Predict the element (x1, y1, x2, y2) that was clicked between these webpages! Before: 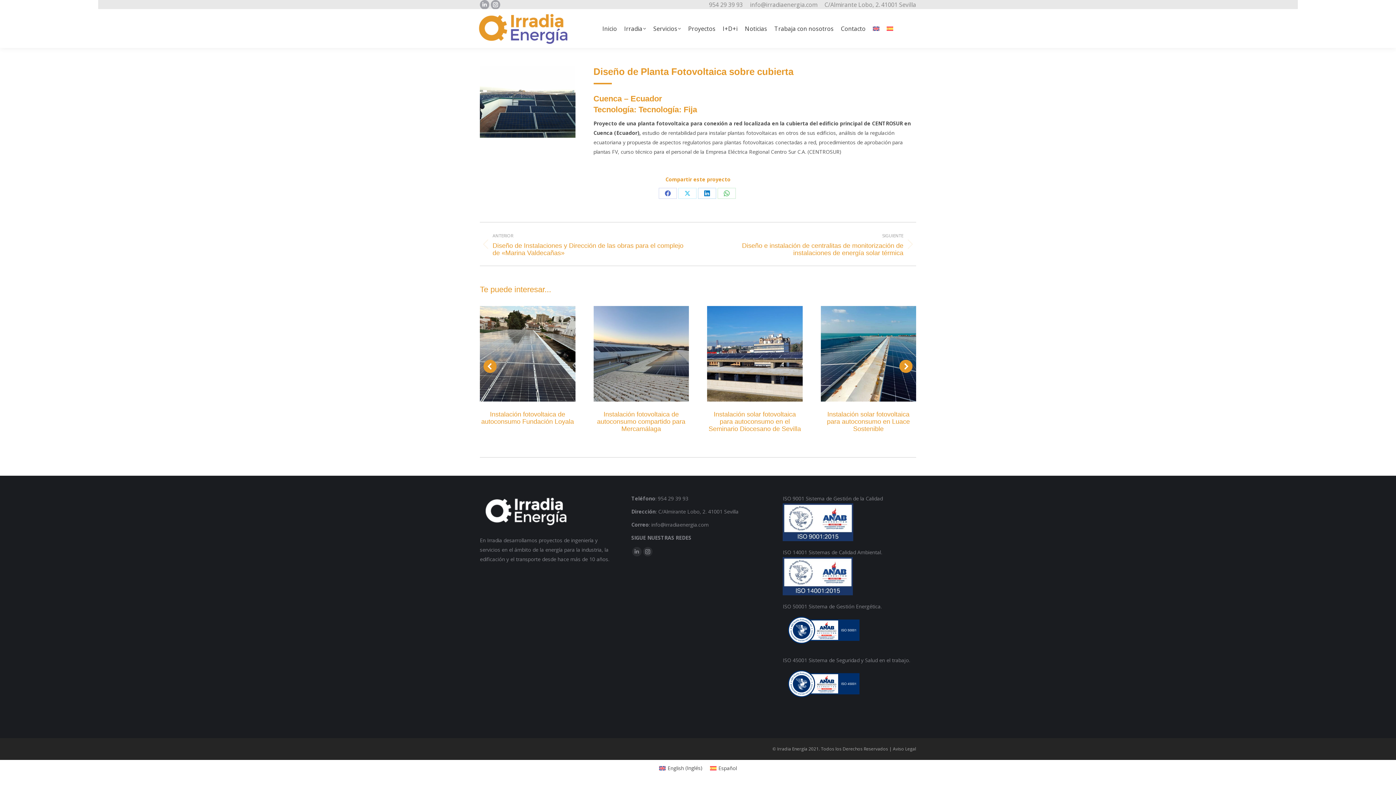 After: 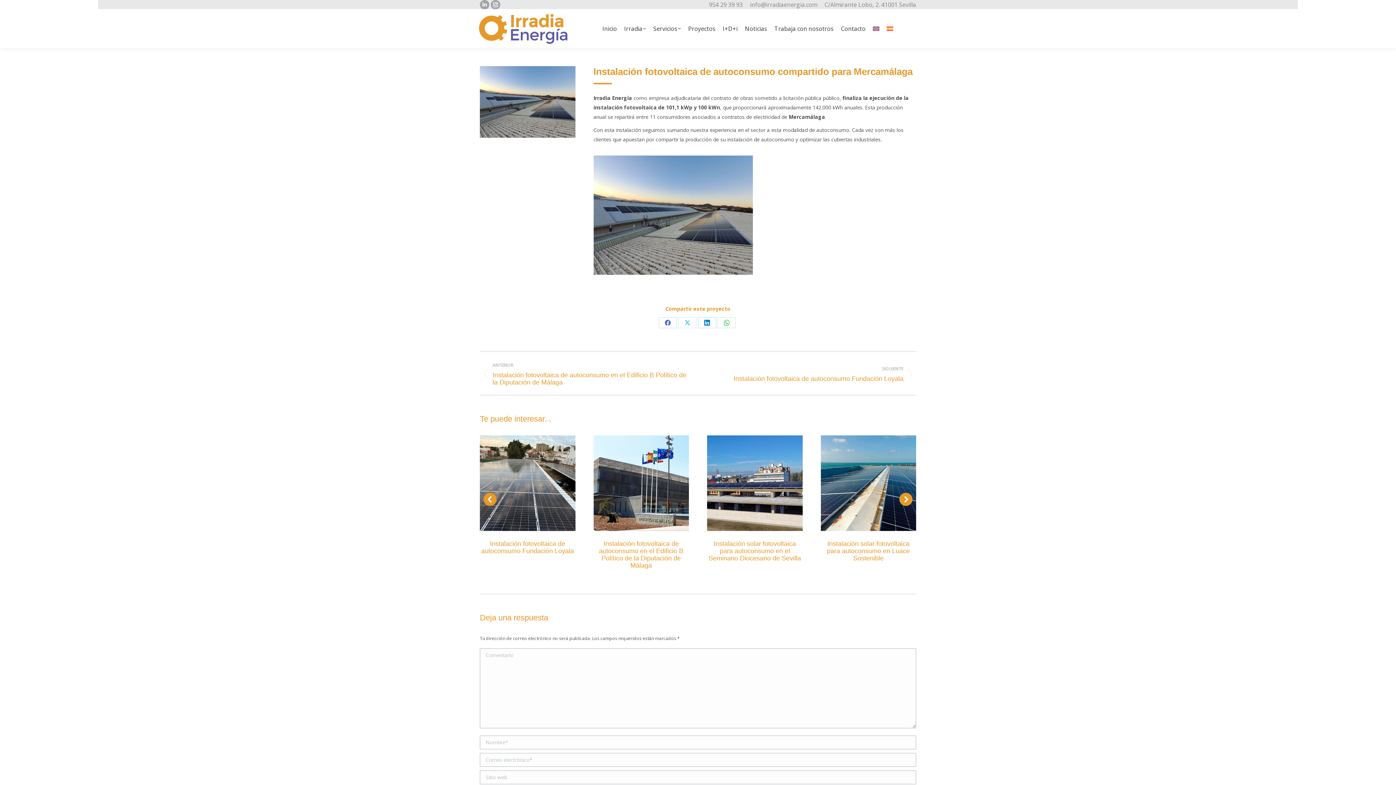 Action: label: Detalles bbox: (643, 345, 659, 361)